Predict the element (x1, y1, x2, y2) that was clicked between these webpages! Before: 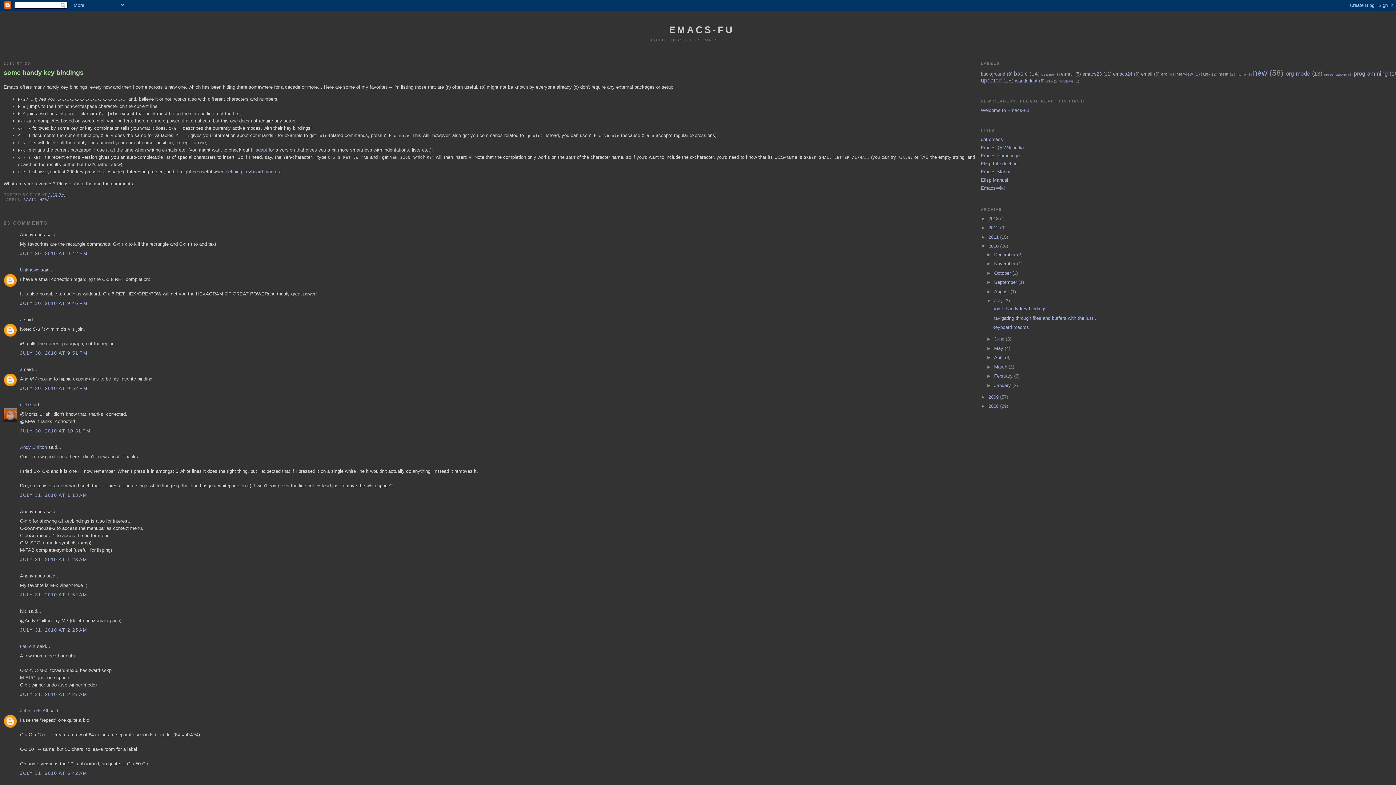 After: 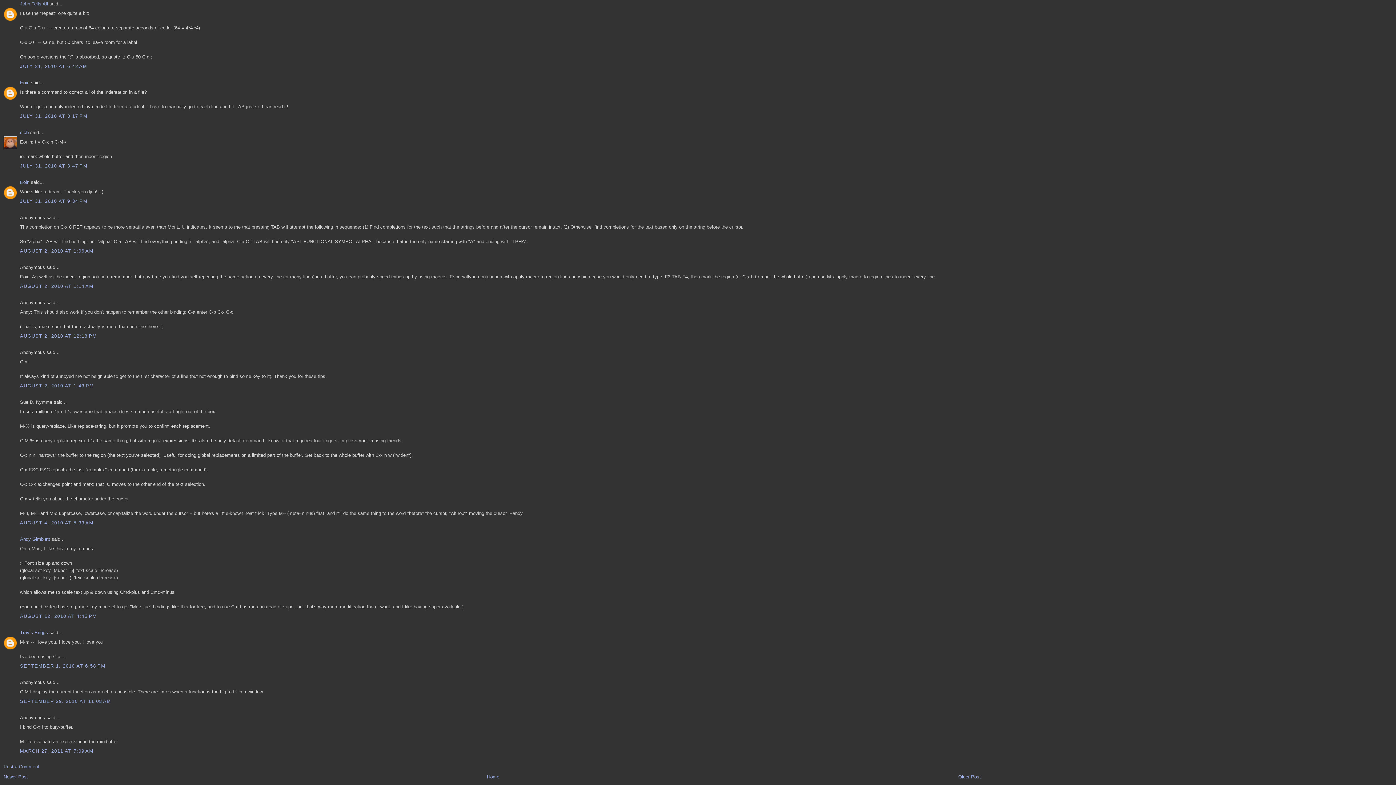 Action: bbox: (20, 770, 87, 776) label: JULY 31, 2010 AT 6:42 AM